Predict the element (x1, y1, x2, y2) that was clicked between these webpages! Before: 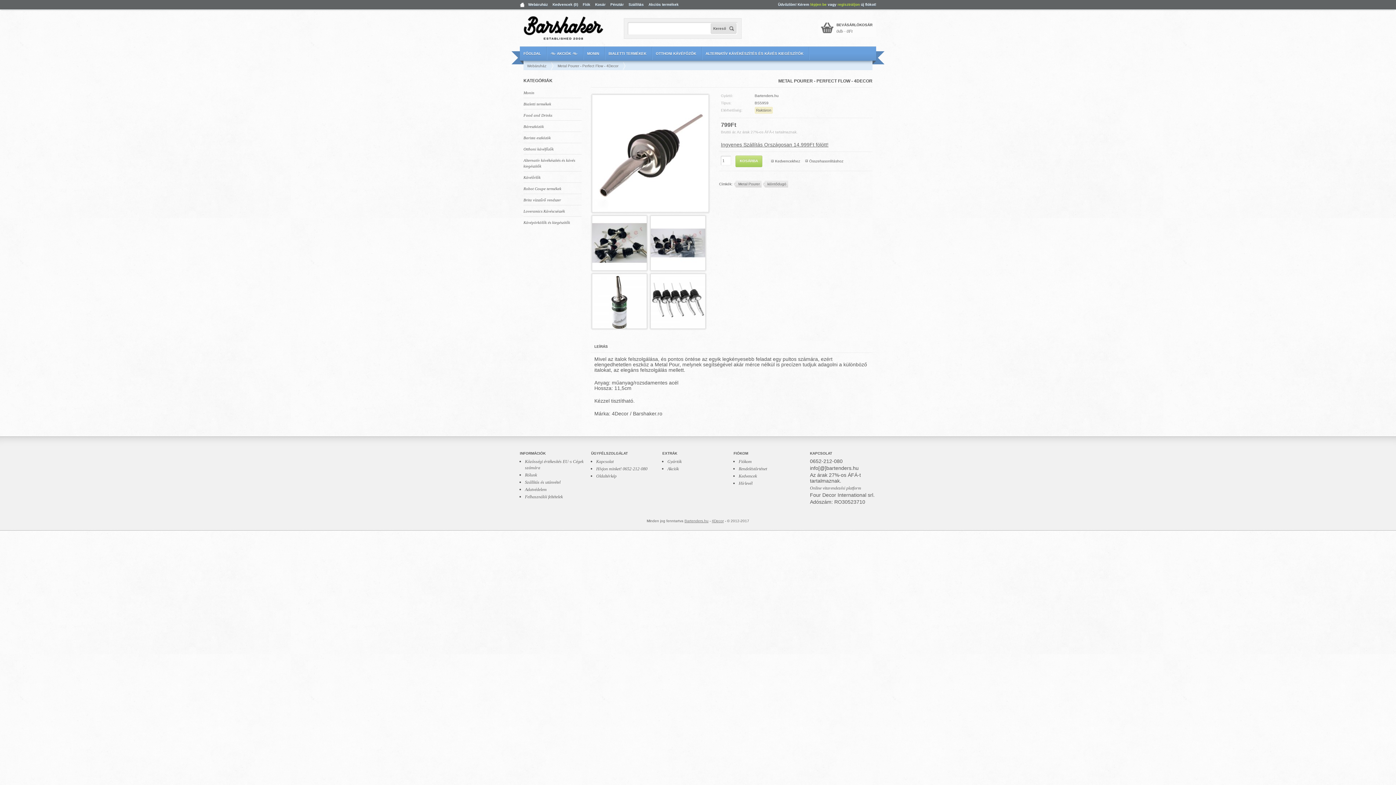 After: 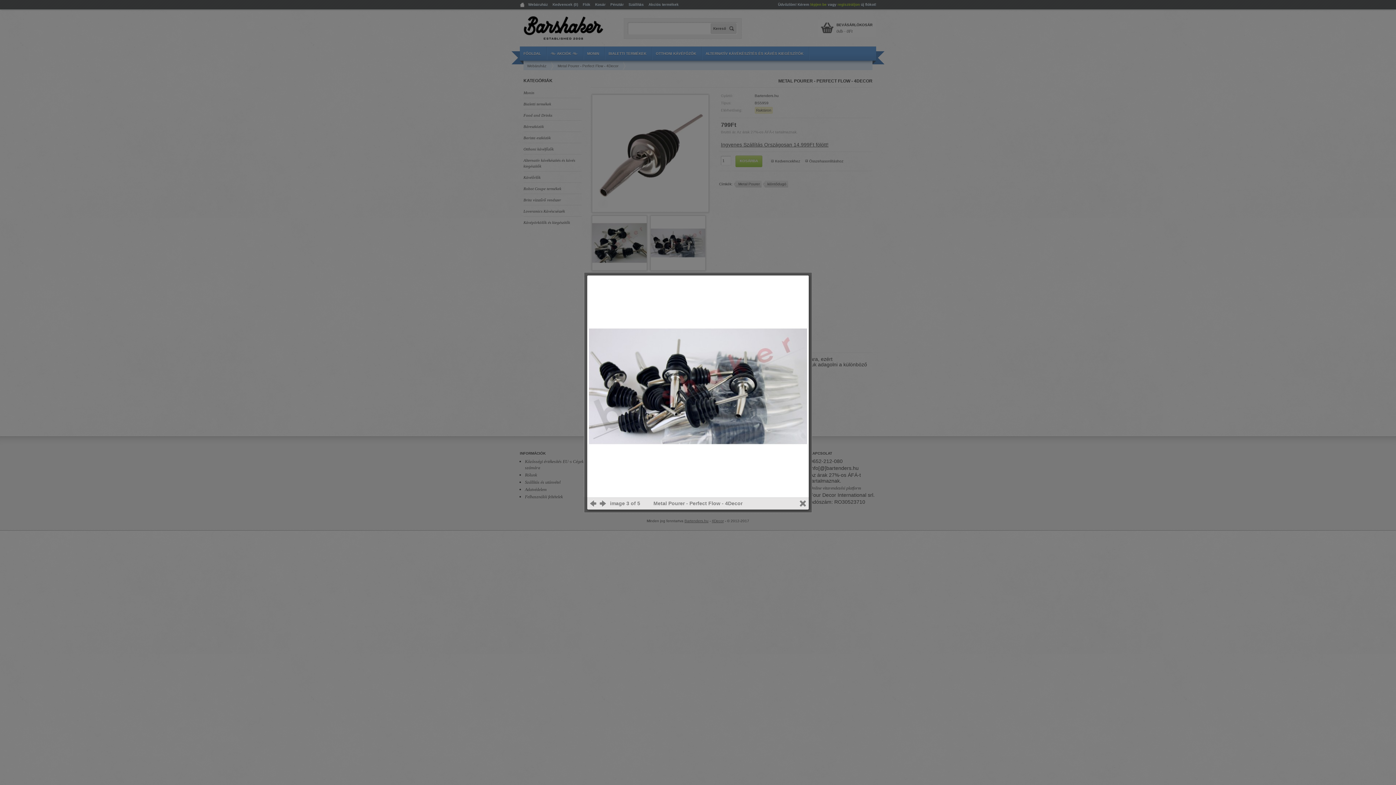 Action: bbox: (650, 216, 705, 271)